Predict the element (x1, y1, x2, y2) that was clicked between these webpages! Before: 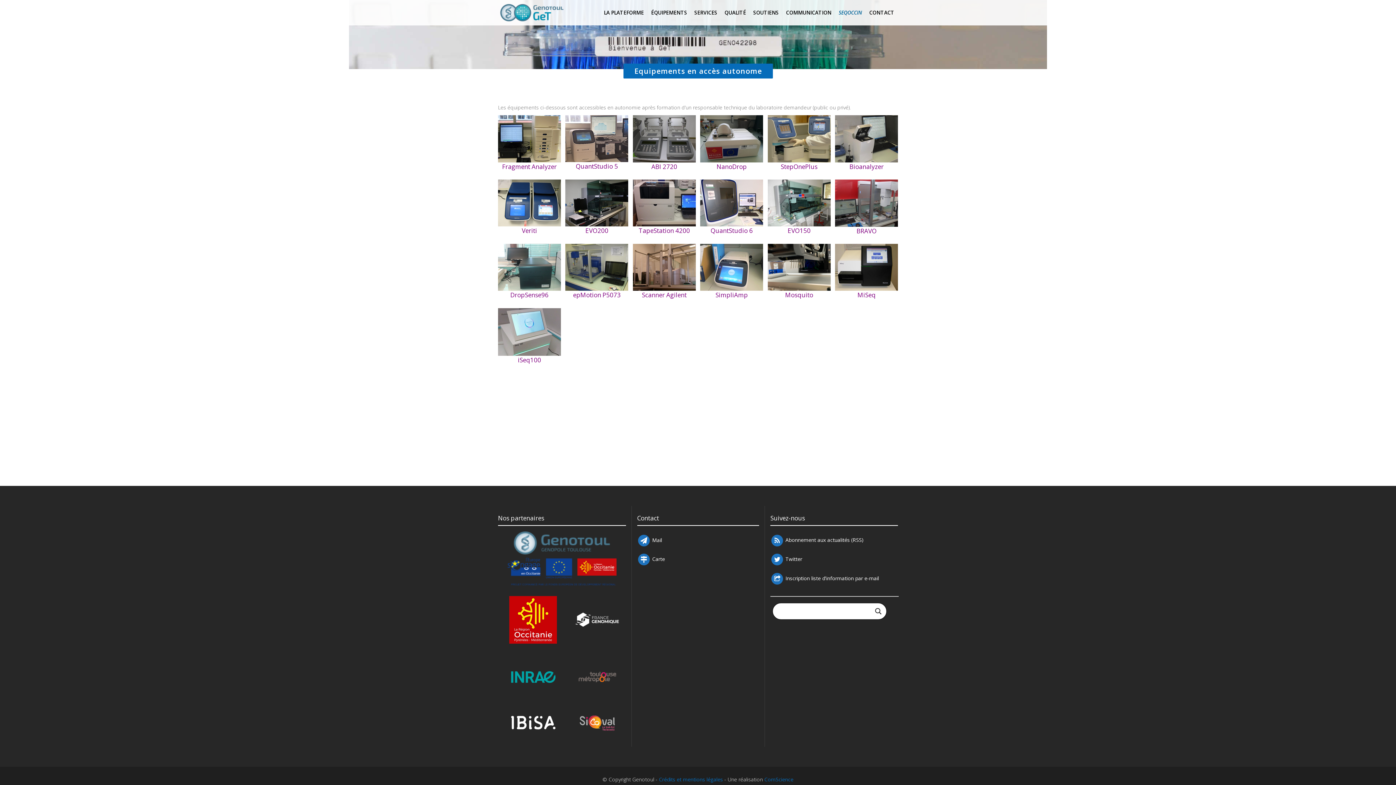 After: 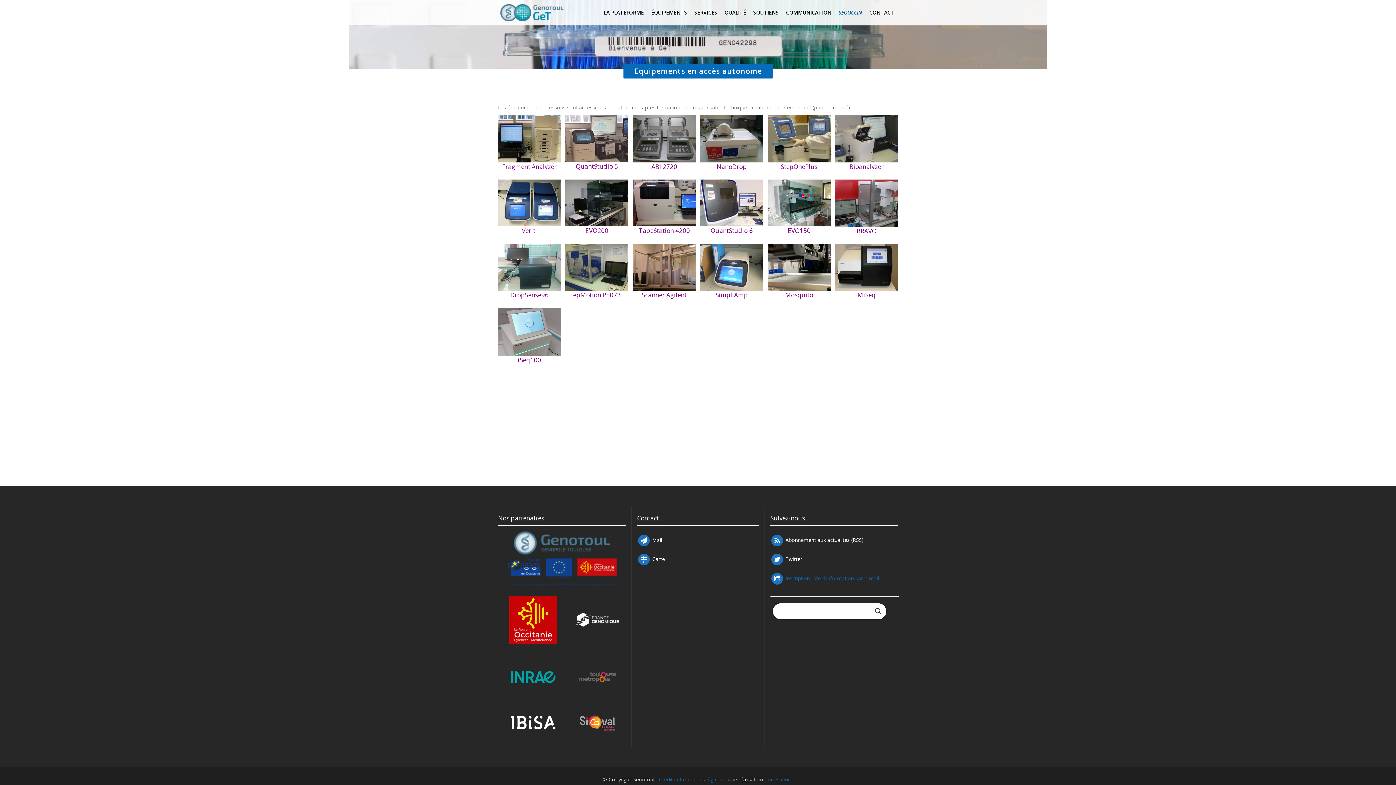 Action: bbox: (784, 574, 879, 581) label:  Inscription liste d'information par e-mail